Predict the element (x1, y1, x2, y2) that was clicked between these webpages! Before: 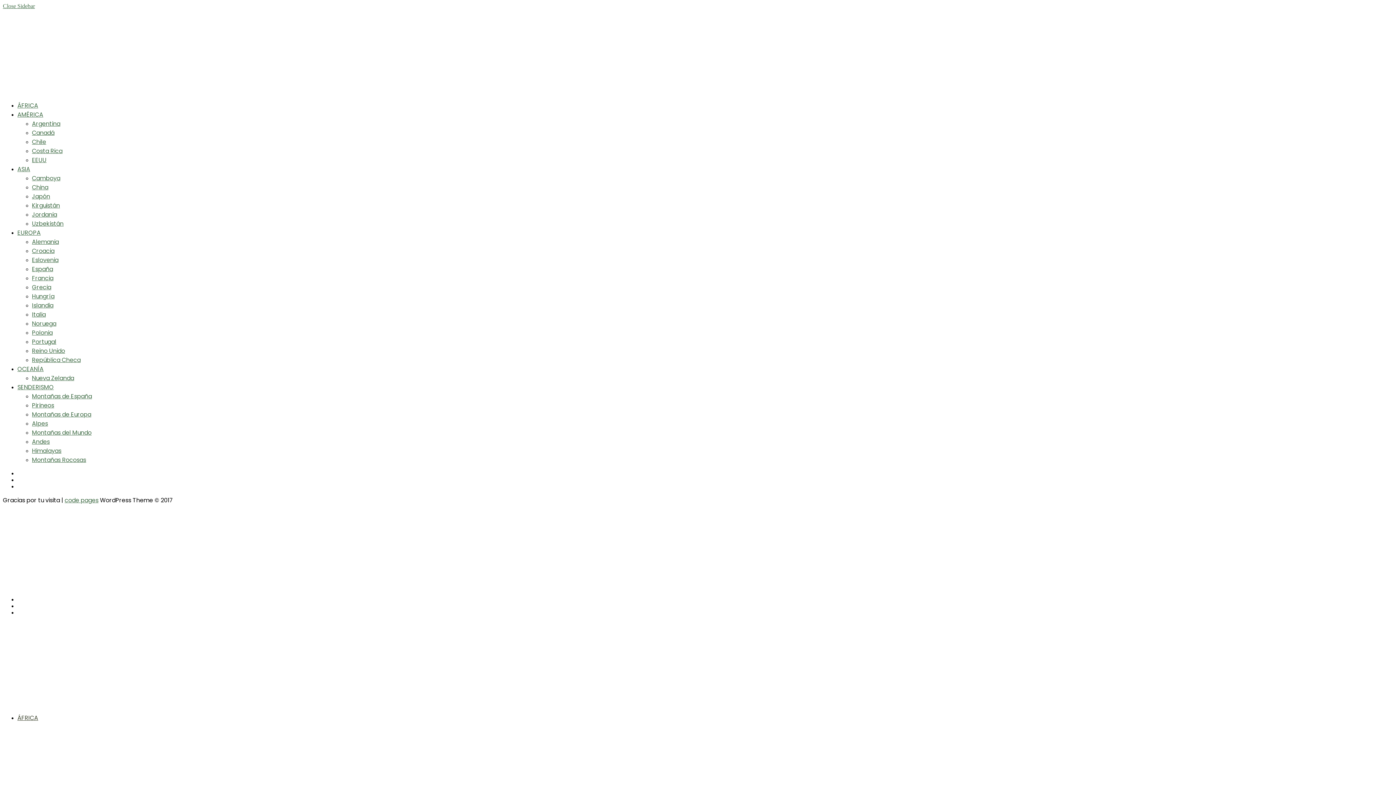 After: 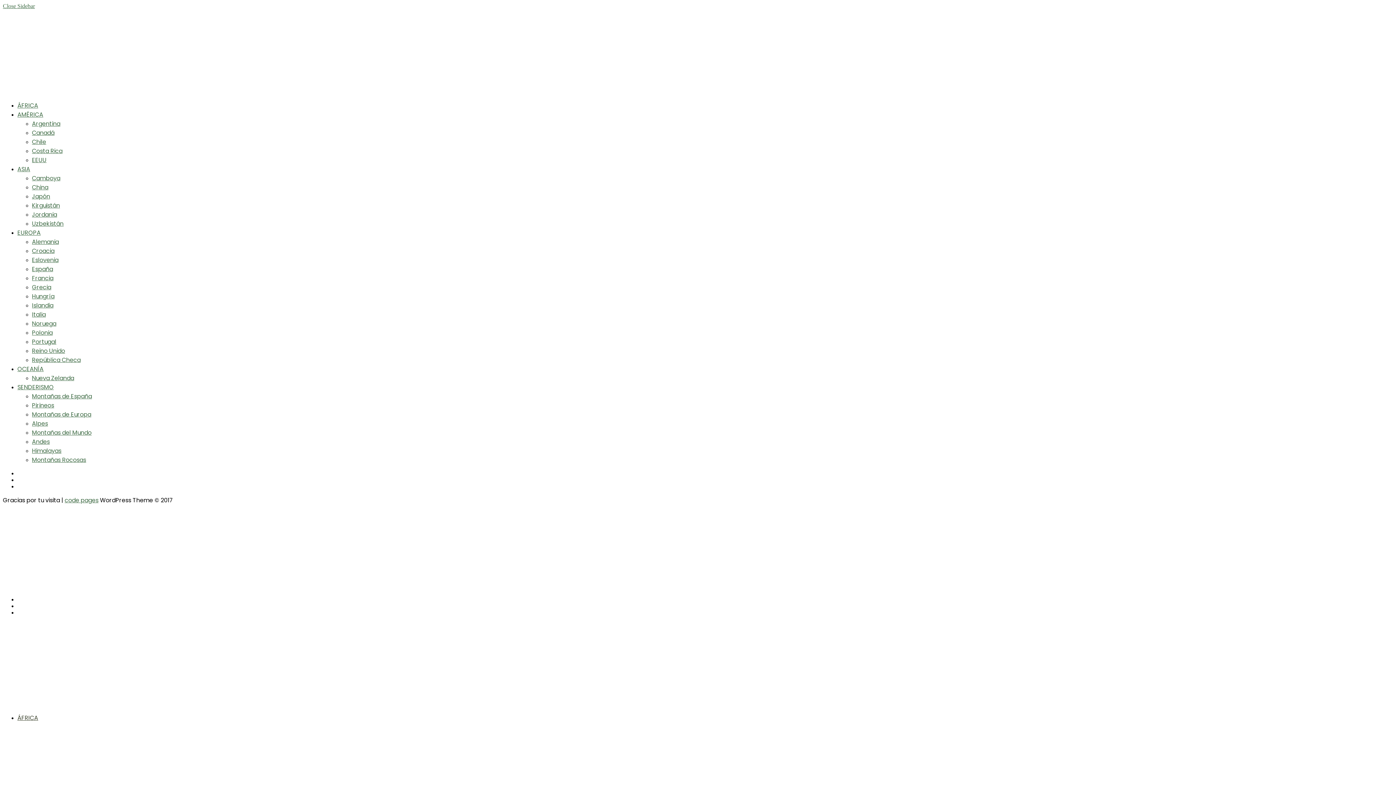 Action: bbox: (32, 146, 62, 155) label: Costa Rica